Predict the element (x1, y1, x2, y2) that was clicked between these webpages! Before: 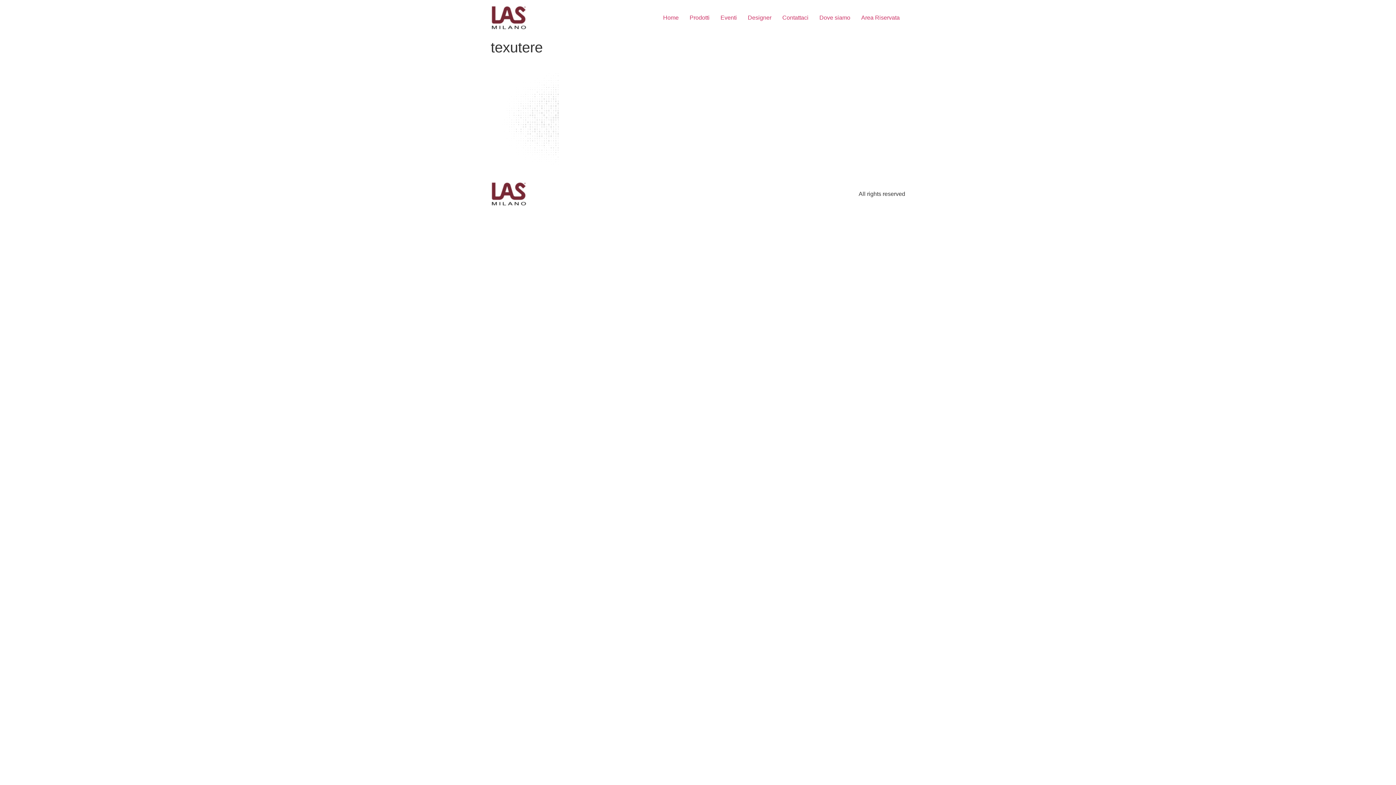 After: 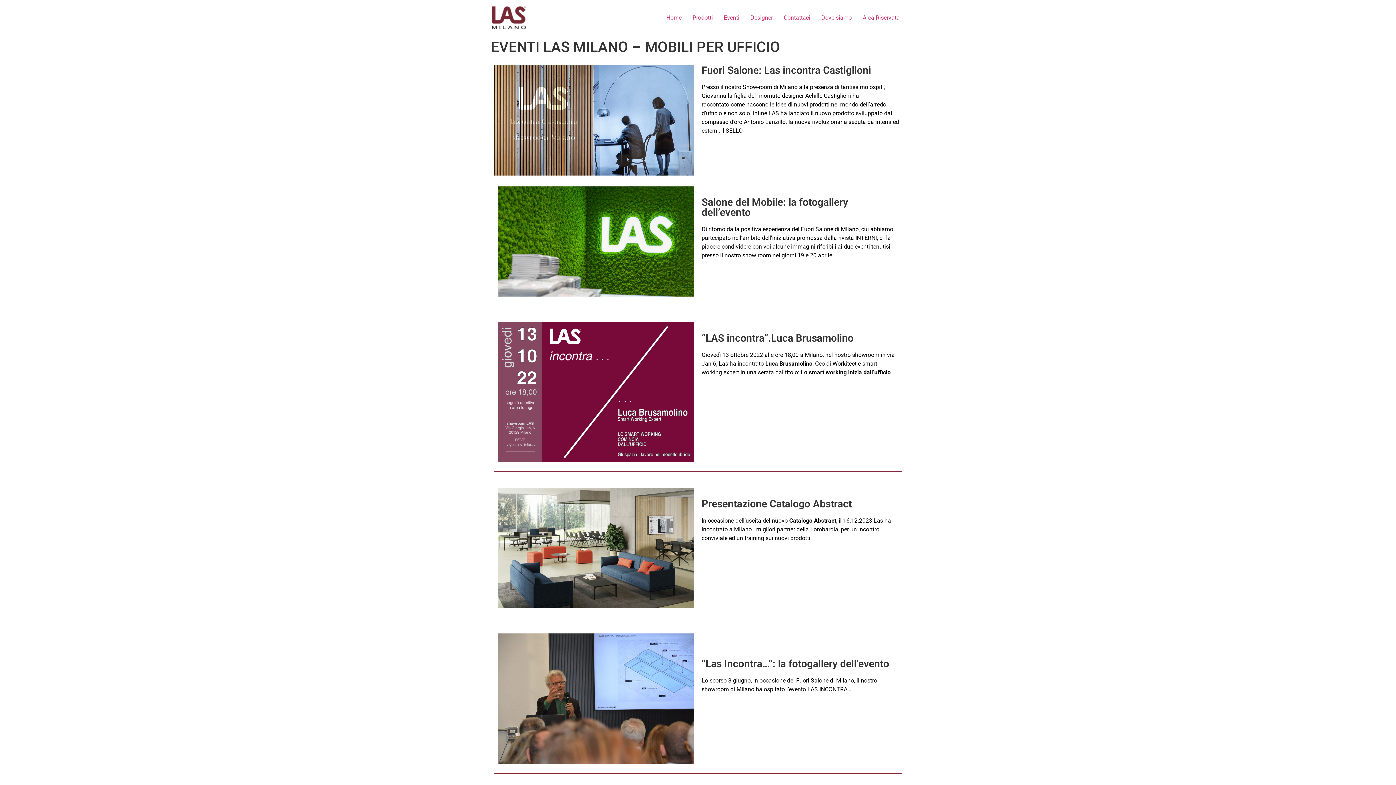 Action: label: Eventi bbox: (715, 10, 742, 25)